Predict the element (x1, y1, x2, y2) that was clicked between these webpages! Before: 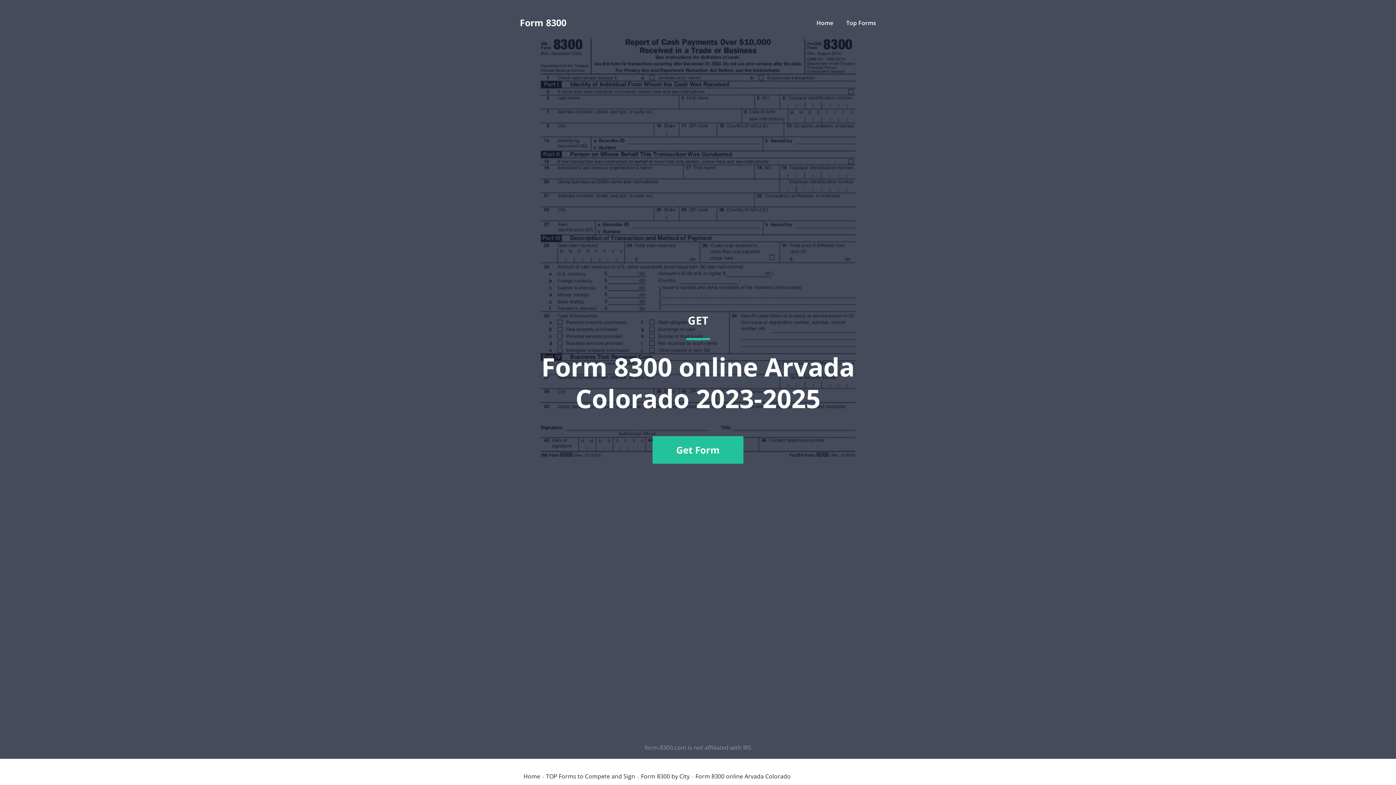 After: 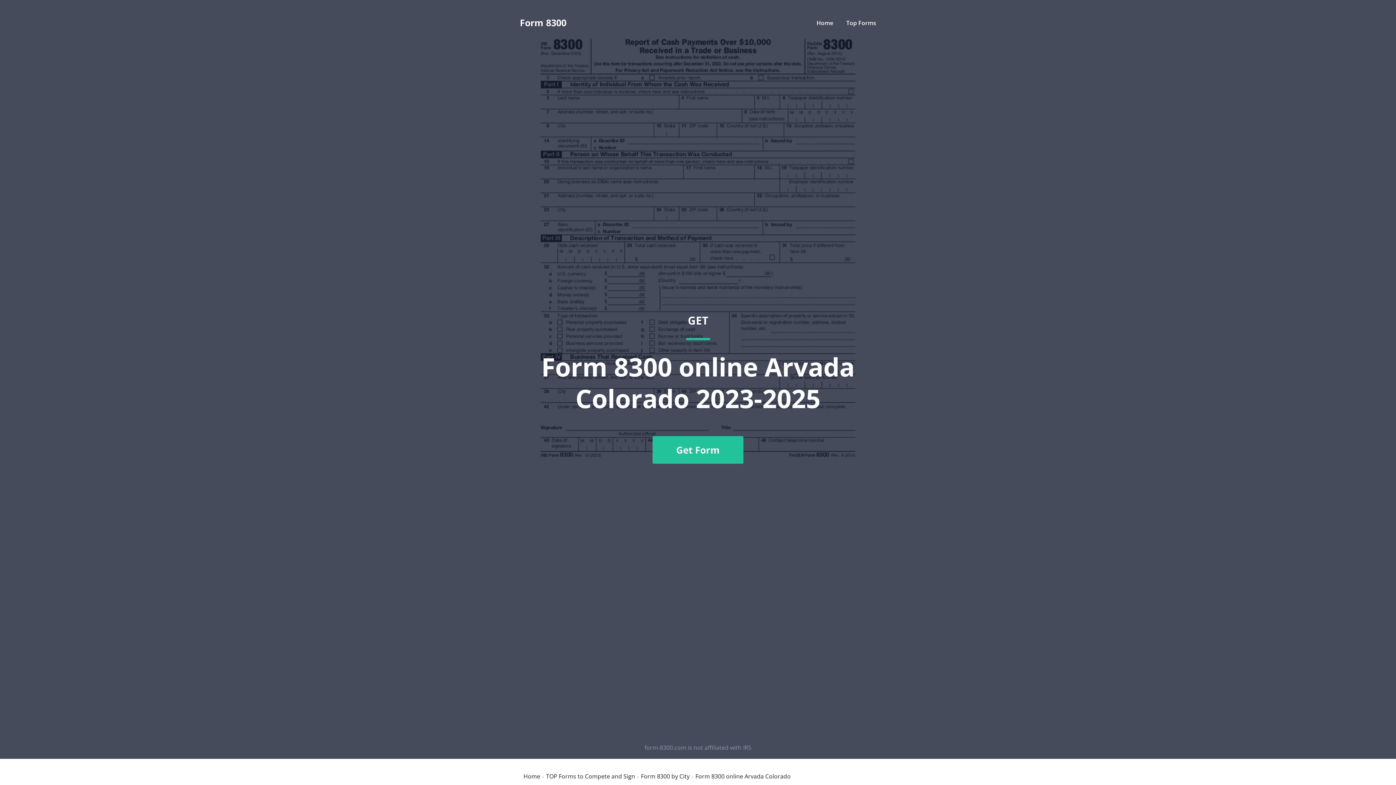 Action: label: GET
Form 8300 online Arvada Colorado 2023-2025
Get Form bbox: (520, 36, 876, 741)